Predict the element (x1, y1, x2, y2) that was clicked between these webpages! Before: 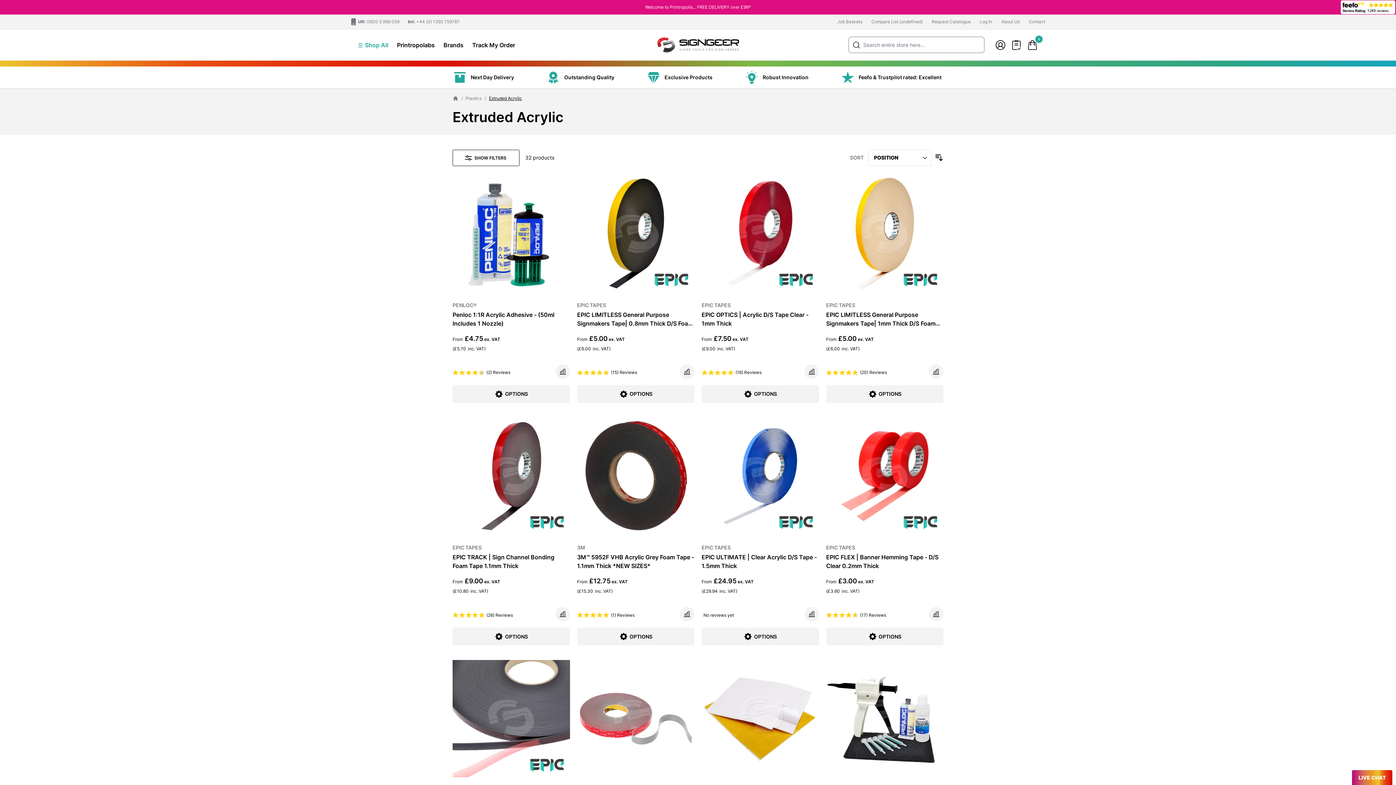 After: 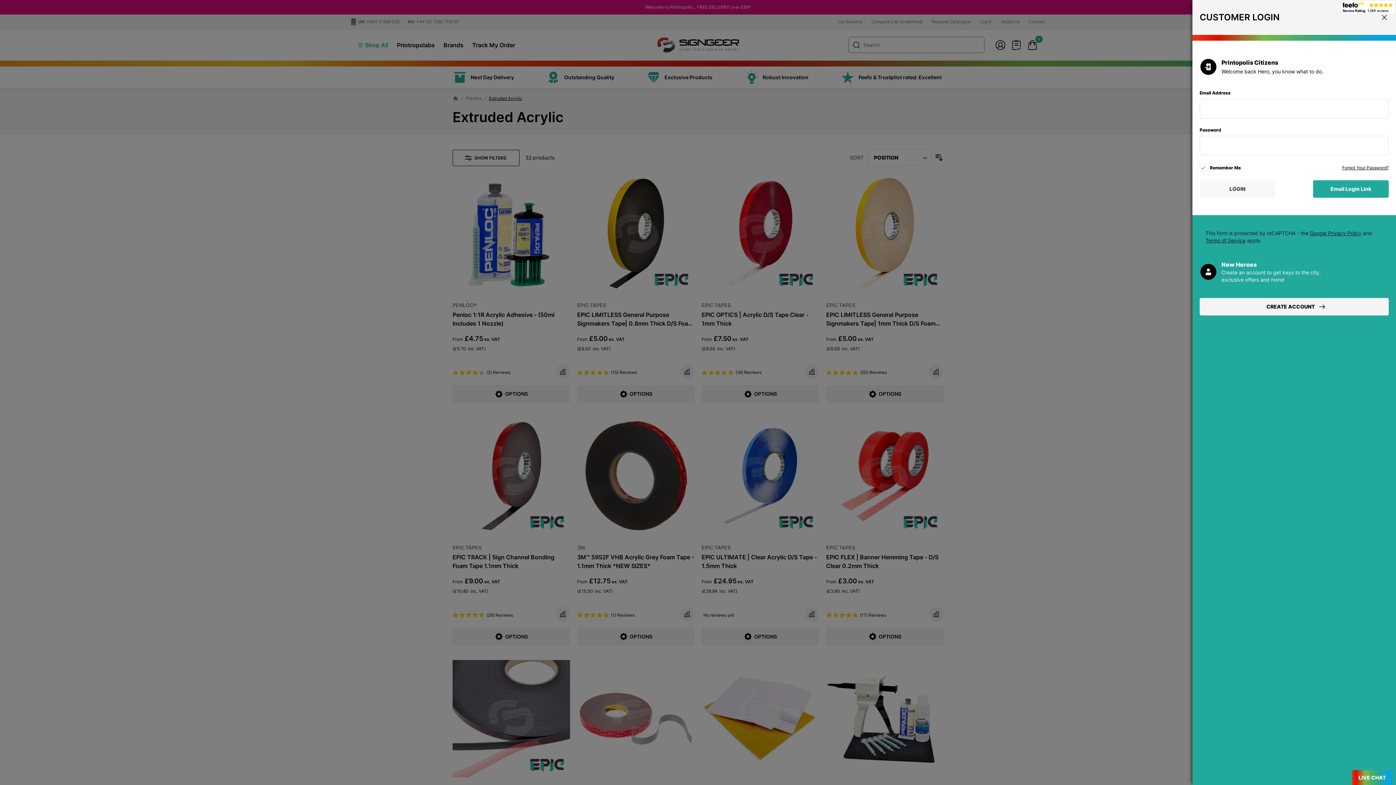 Action: bbox: (978, 17, 994, 26) label: Log In